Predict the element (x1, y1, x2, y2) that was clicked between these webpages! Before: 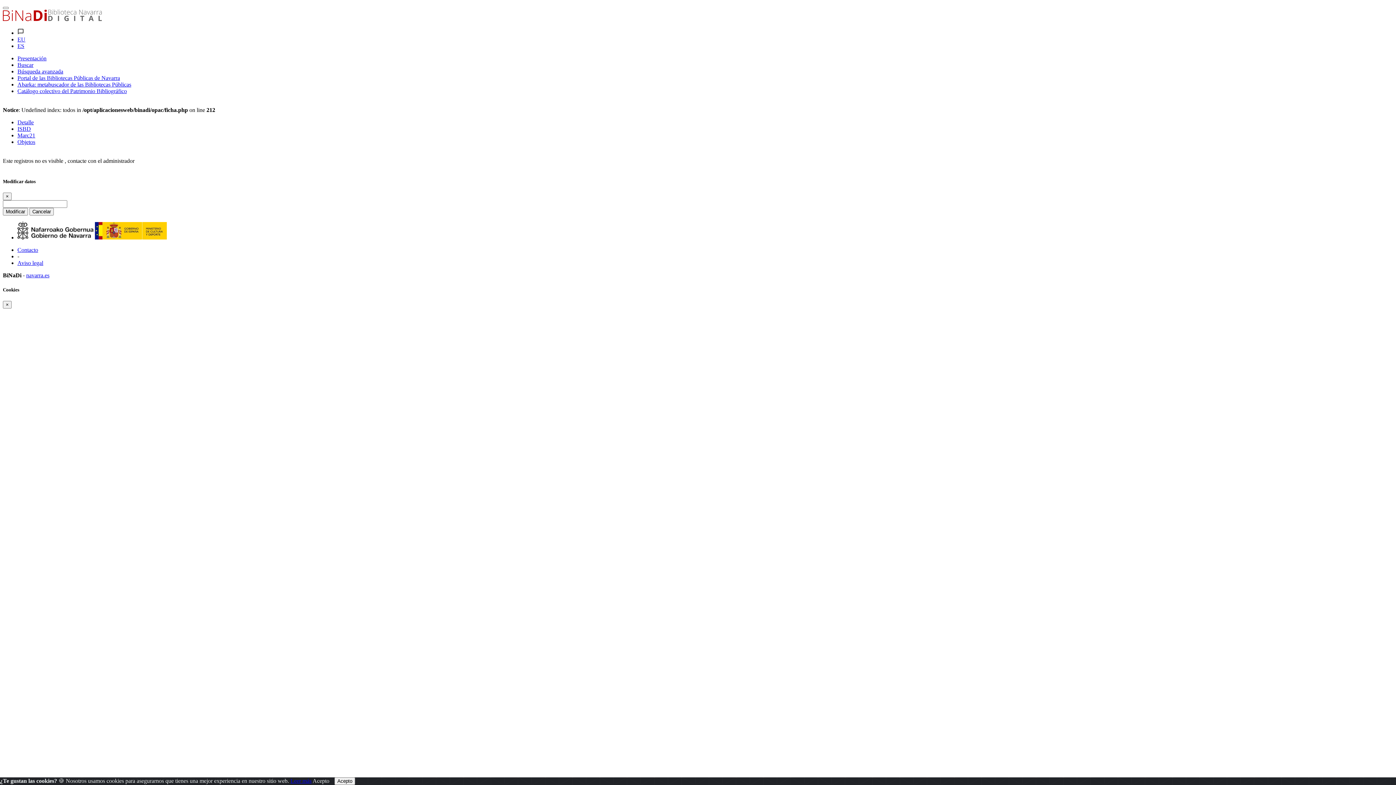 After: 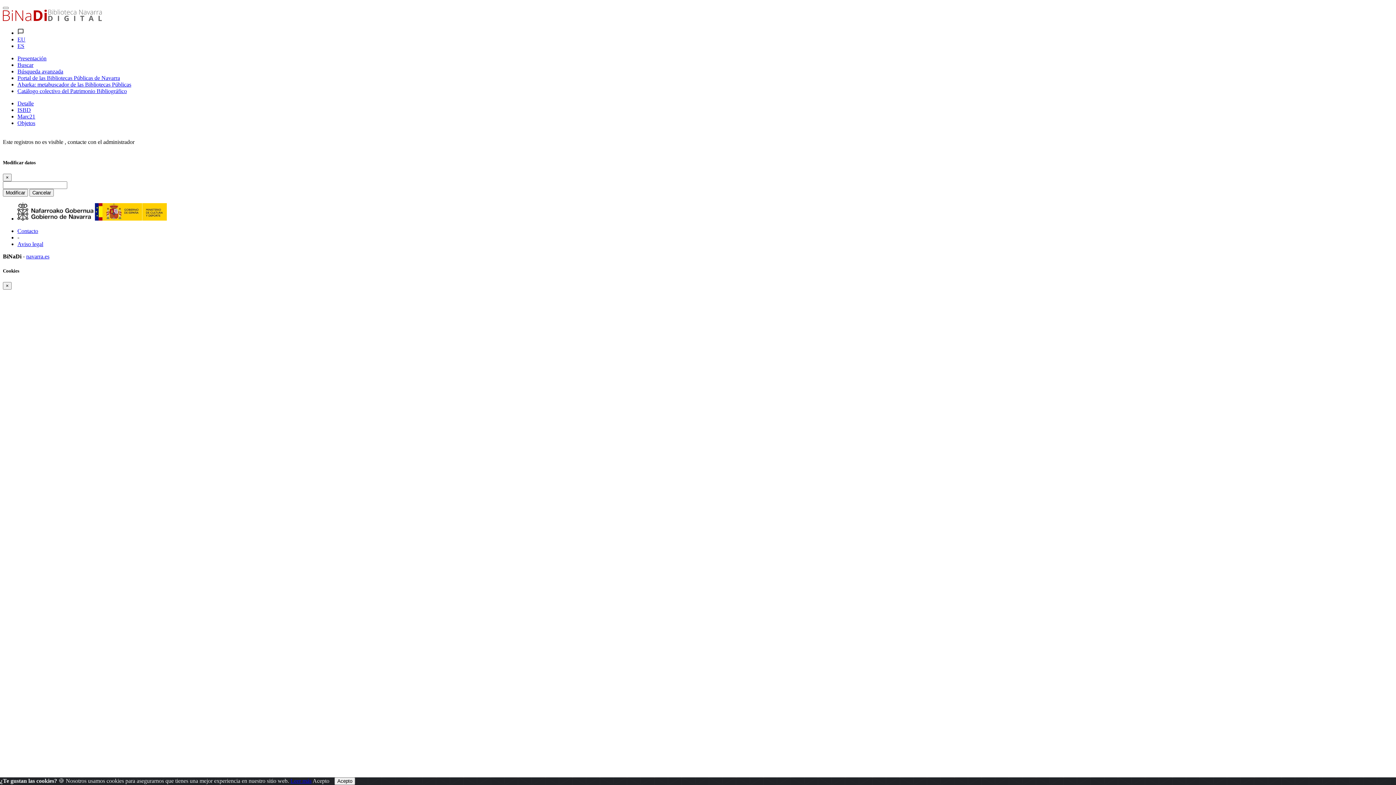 Action: bbox: (17, 119, 33, 125) label: Detalle